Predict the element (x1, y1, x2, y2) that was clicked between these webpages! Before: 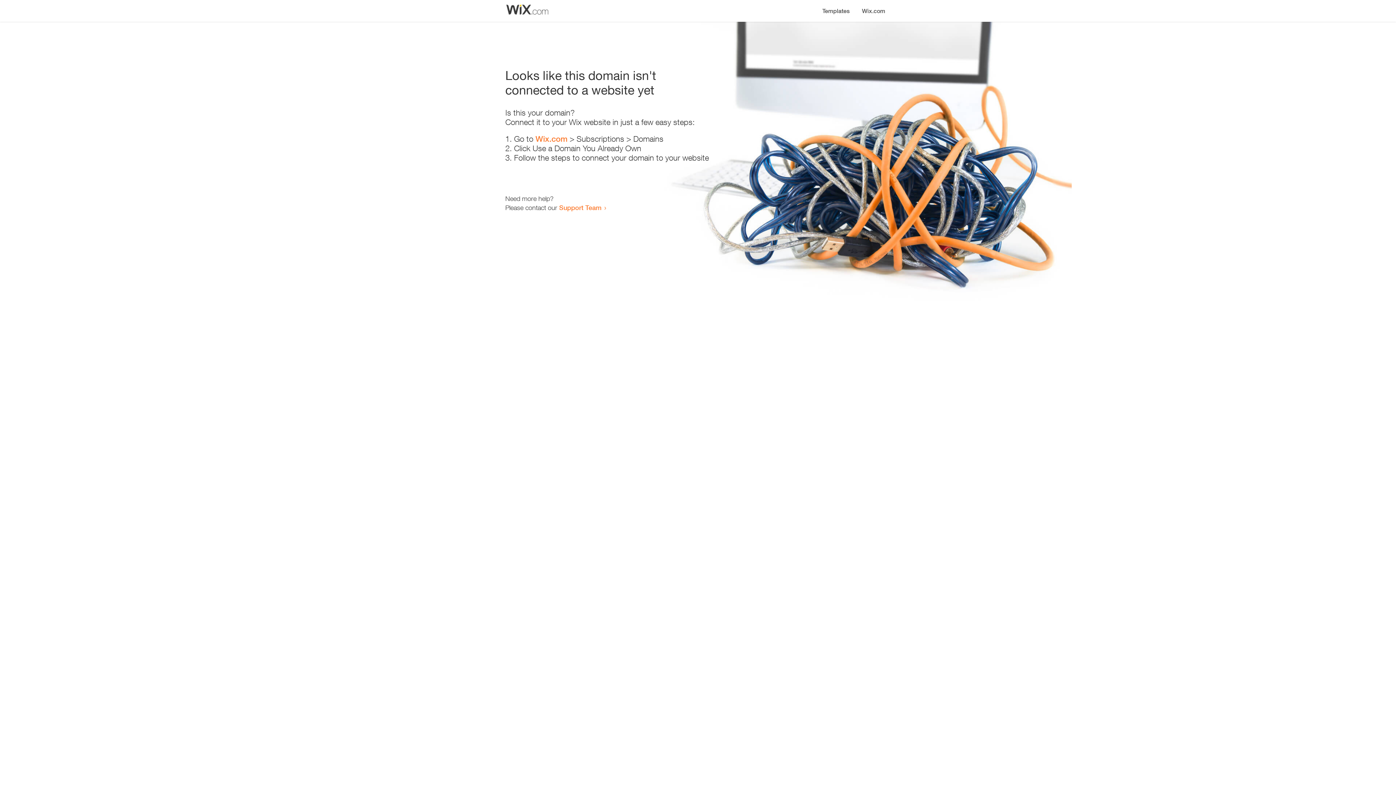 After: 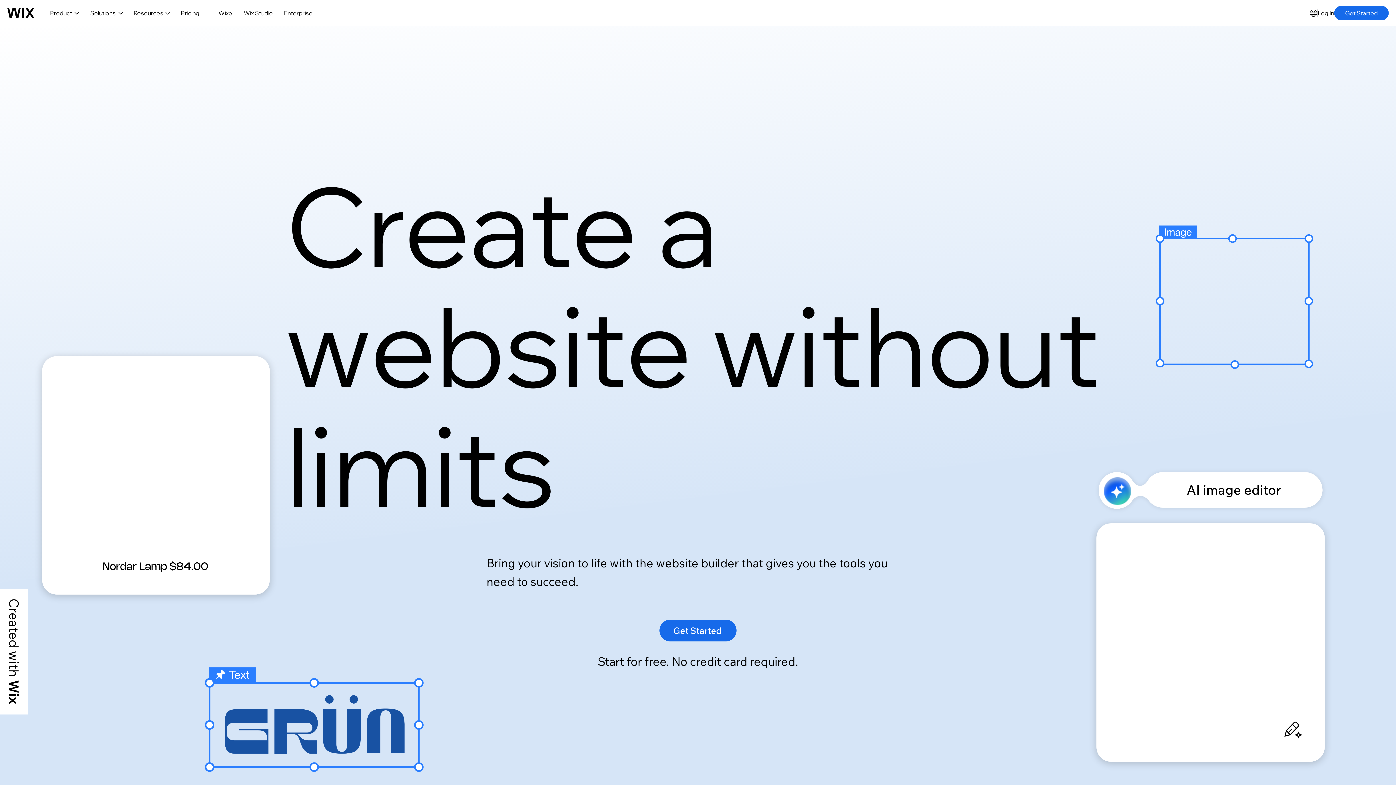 Action: bbox: (856, 0, 890, 14) label: Wix.com